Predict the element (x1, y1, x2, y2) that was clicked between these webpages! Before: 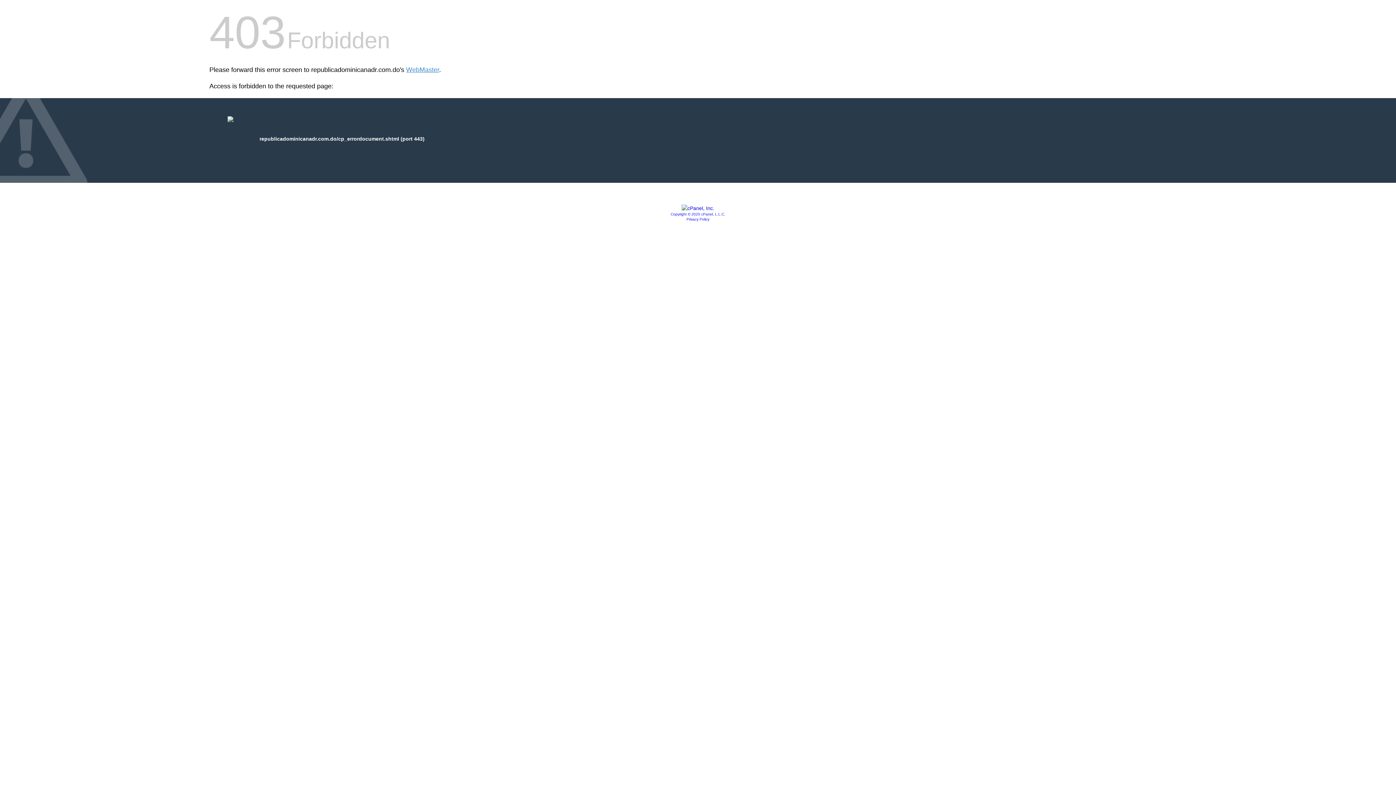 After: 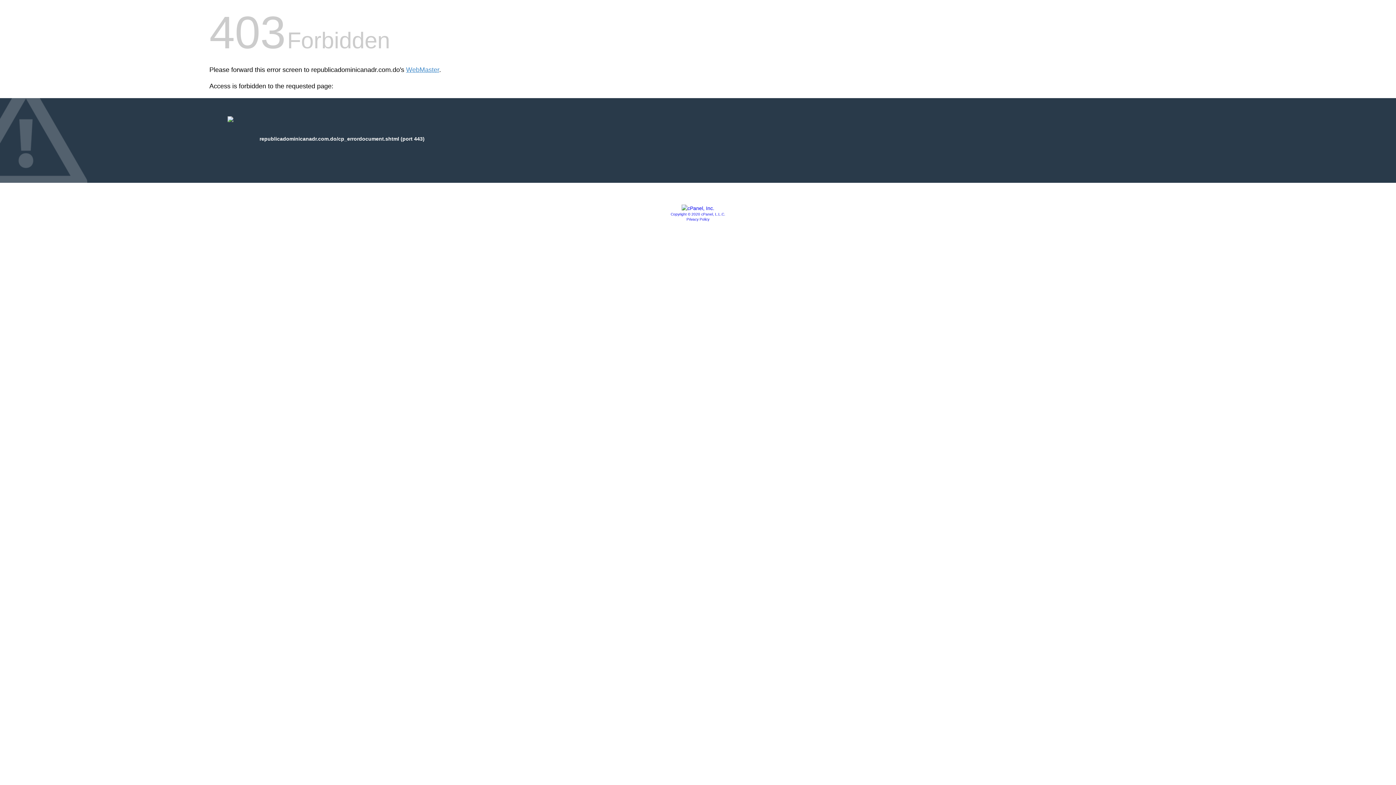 Action: label: Copyright © 2020 cPanel, L.L.C. bbox: (670, 212, 725, 216)